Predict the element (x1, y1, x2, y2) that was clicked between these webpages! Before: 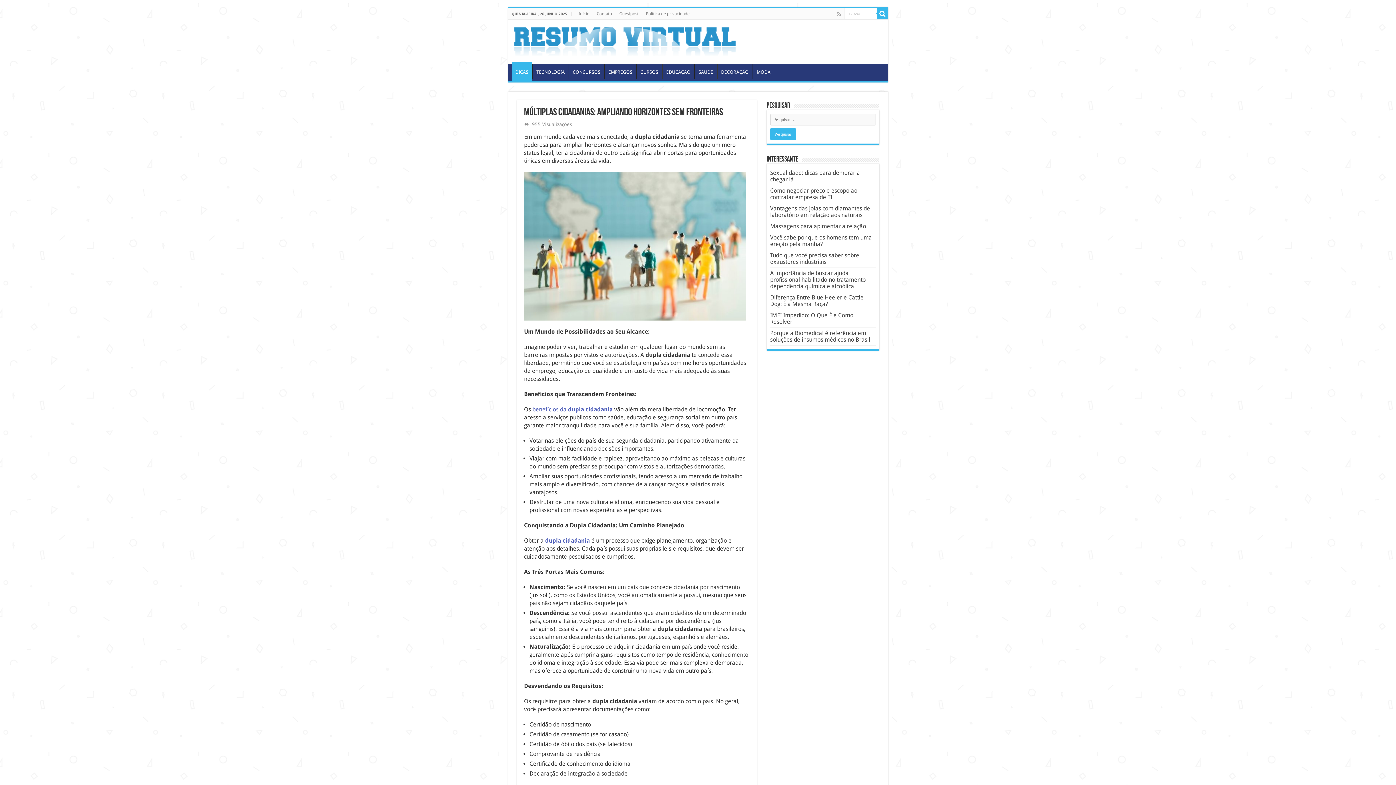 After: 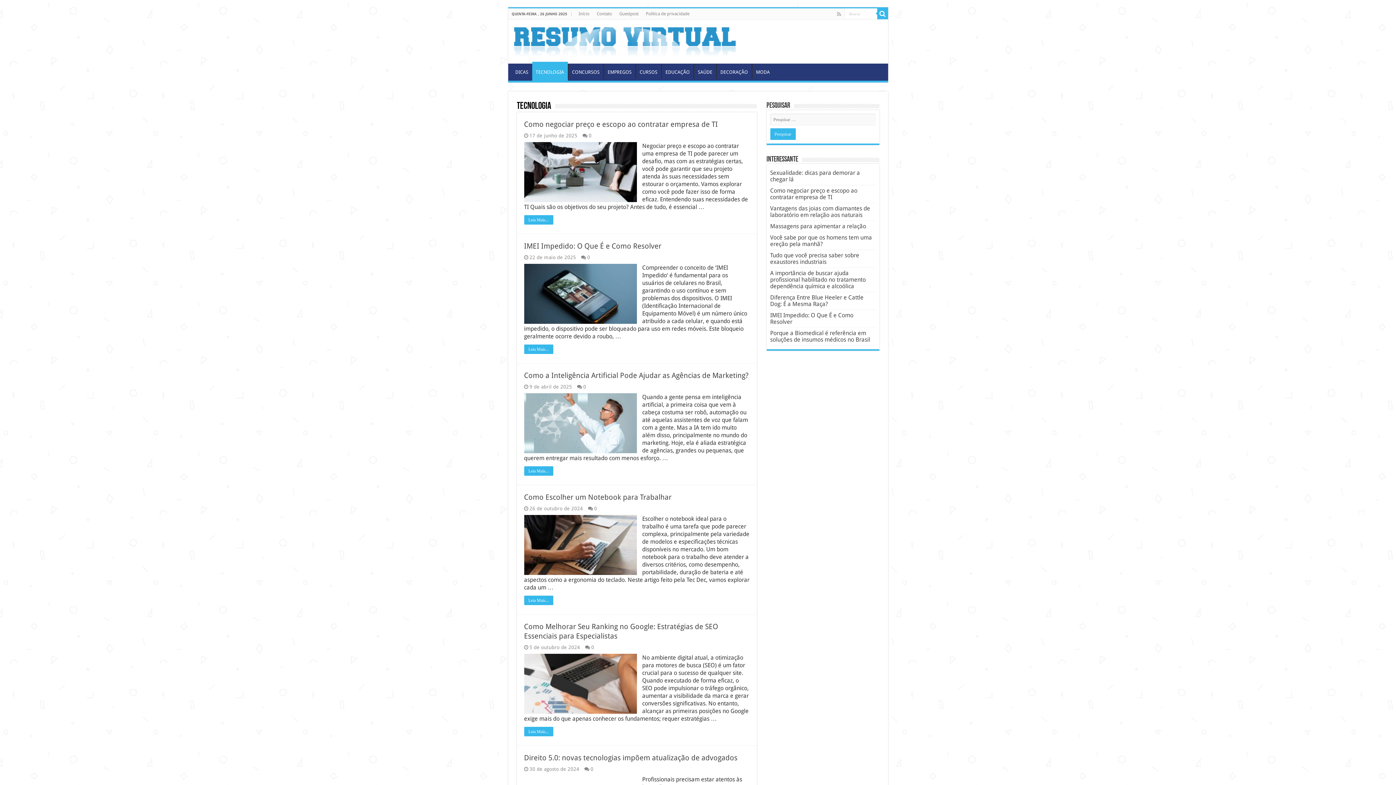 Action: label: TECNOLOGIA bbox: (532, 63, 568, 78)